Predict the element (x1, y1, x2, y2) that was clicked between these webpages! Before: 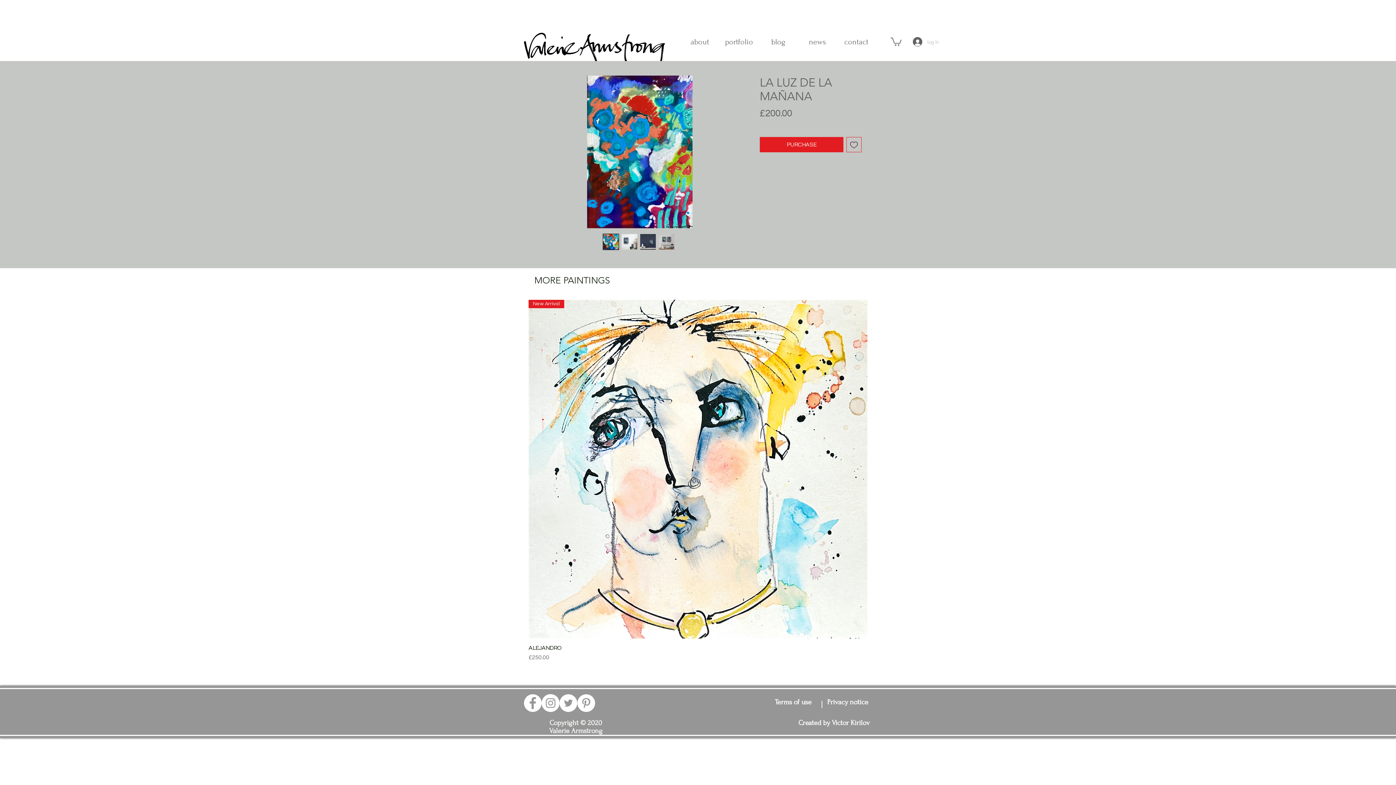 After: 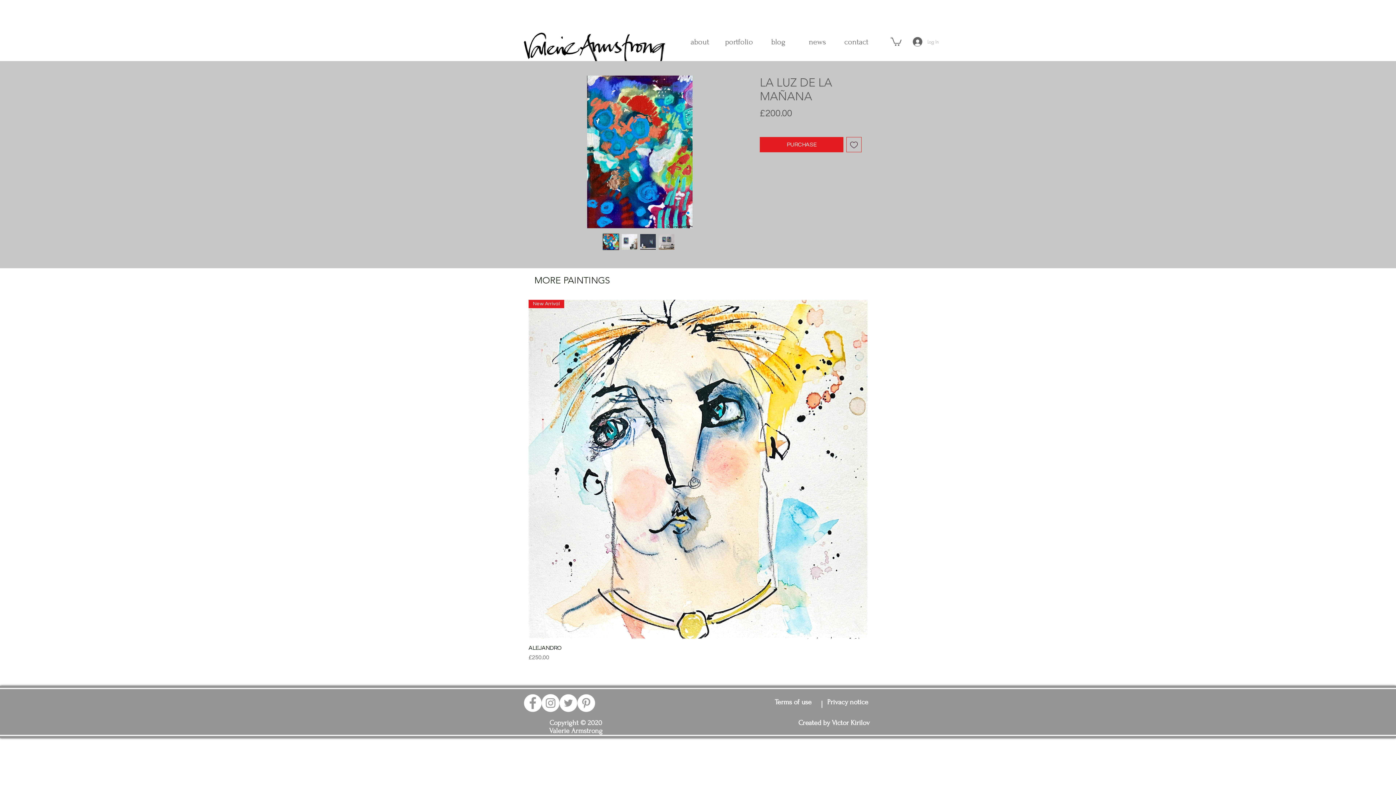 Action: label: Pinterest bbox: (577, 694, 595, 712)